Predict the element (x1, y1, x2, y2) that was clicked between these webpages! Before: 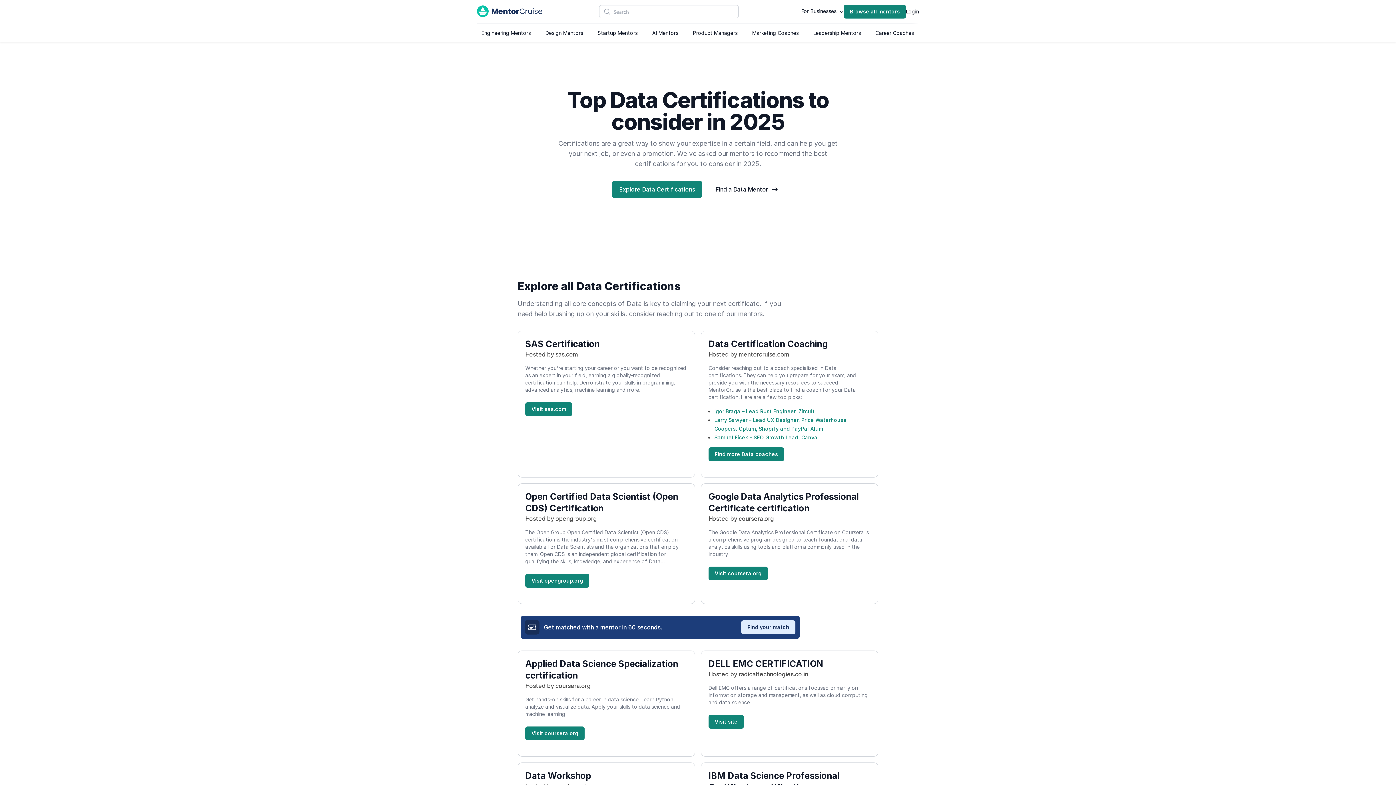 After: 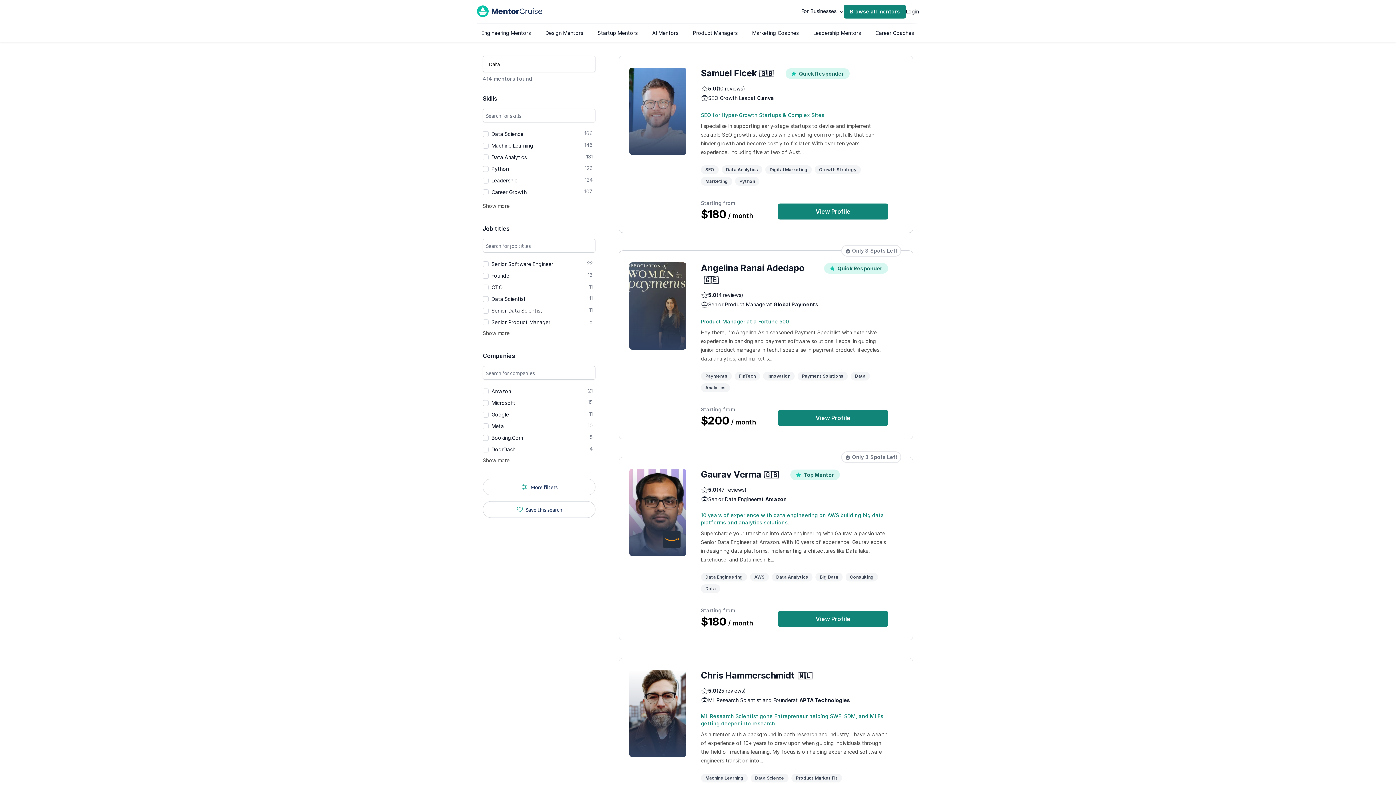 Action: label: Find a Data Mentor bbox: (708, 180, 784, 198)